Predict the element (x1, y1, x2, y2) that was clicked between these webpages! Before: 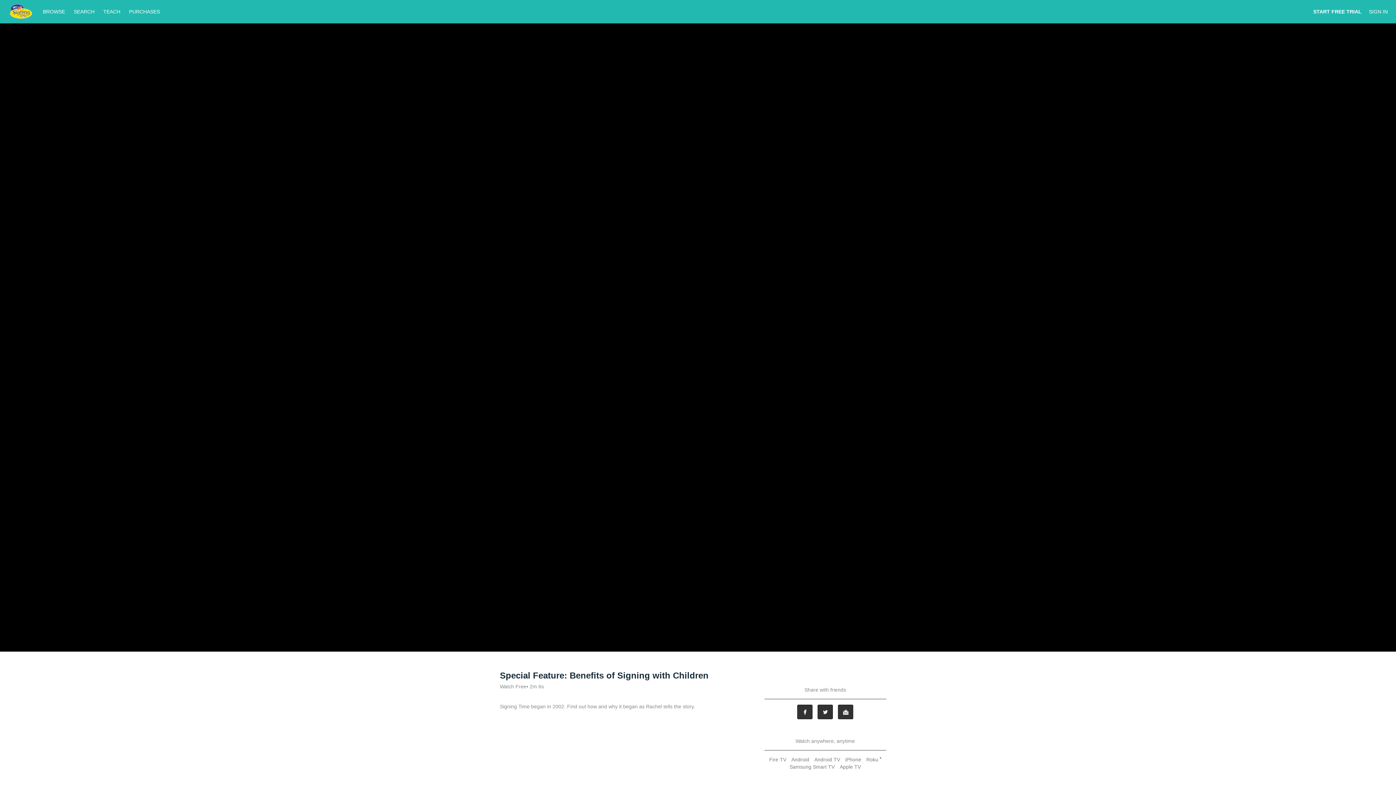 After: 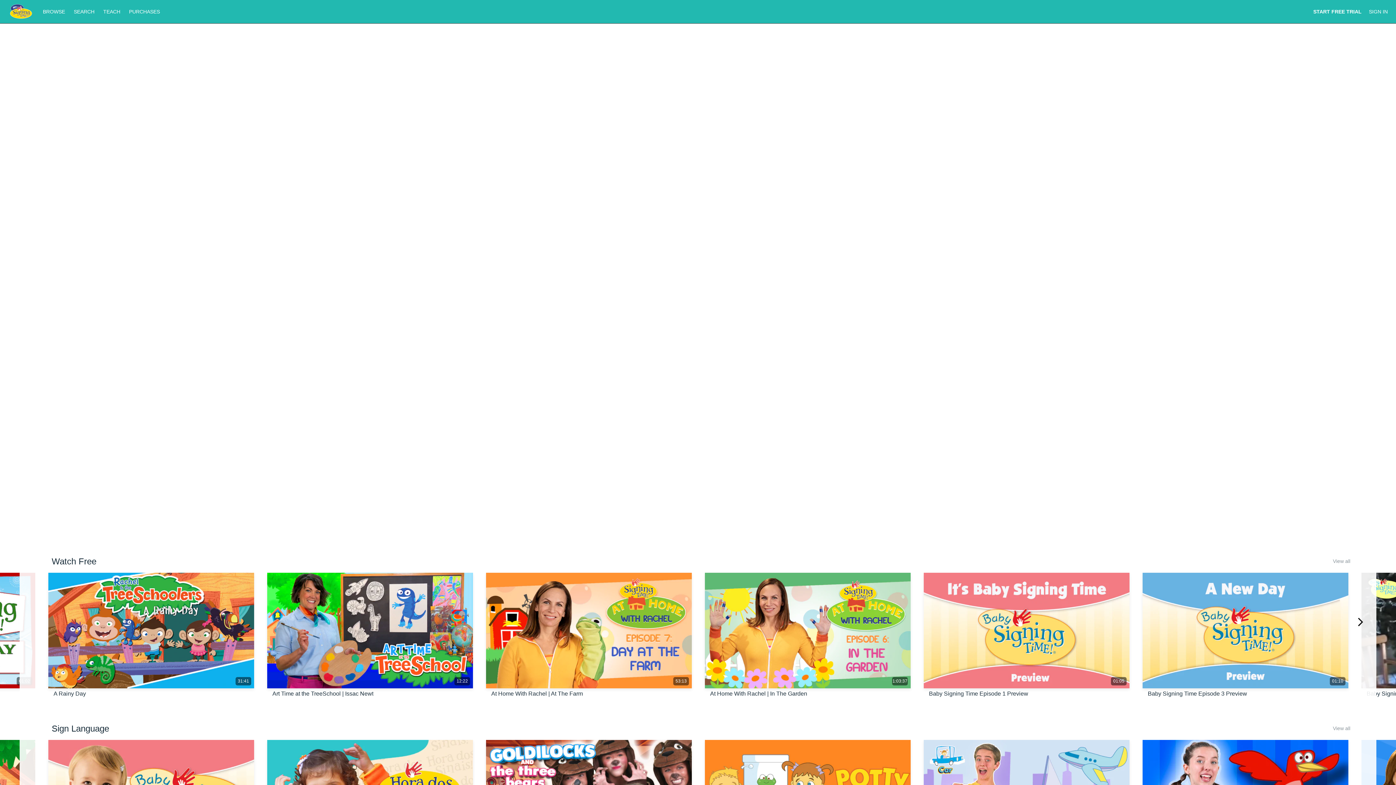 Action: bbox: (39, 8, 70, 14) label: BROWSE 